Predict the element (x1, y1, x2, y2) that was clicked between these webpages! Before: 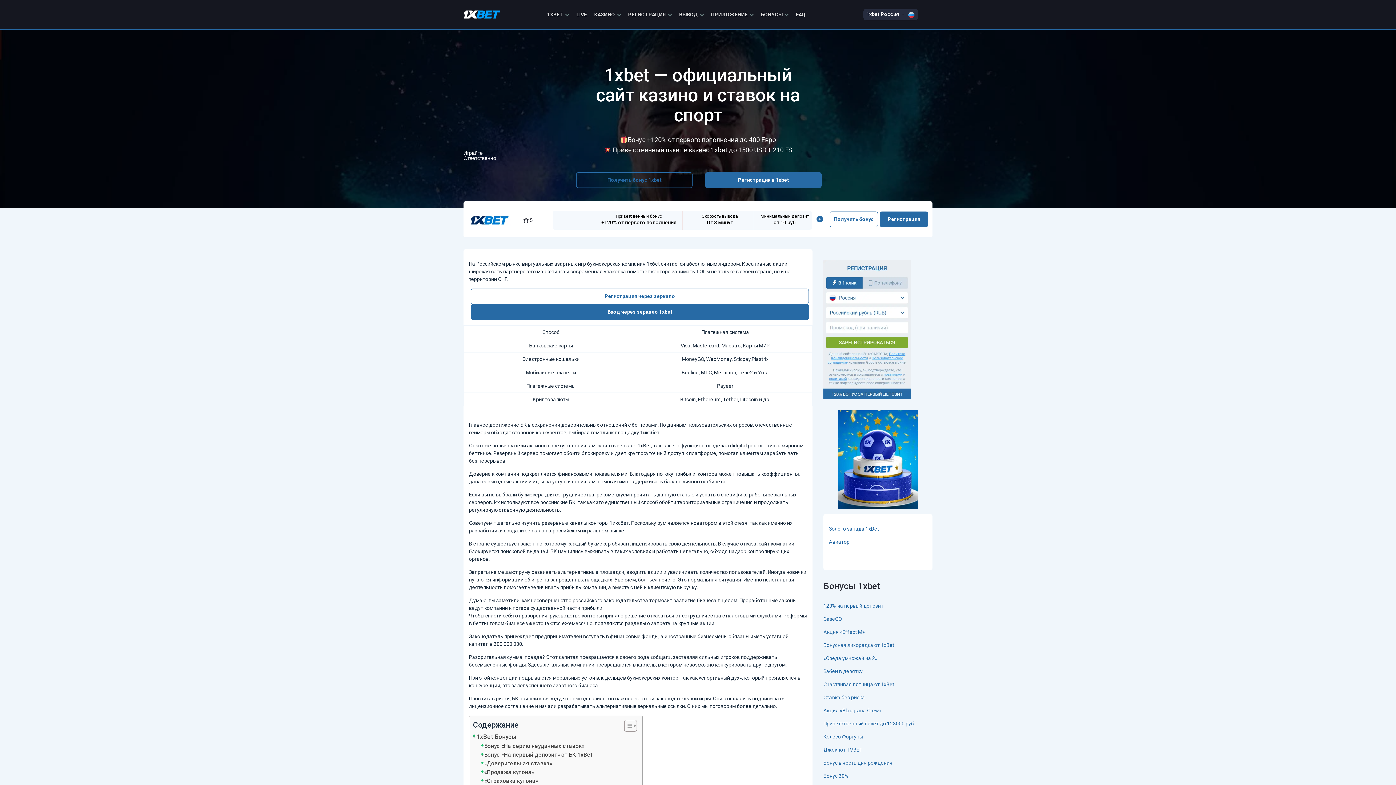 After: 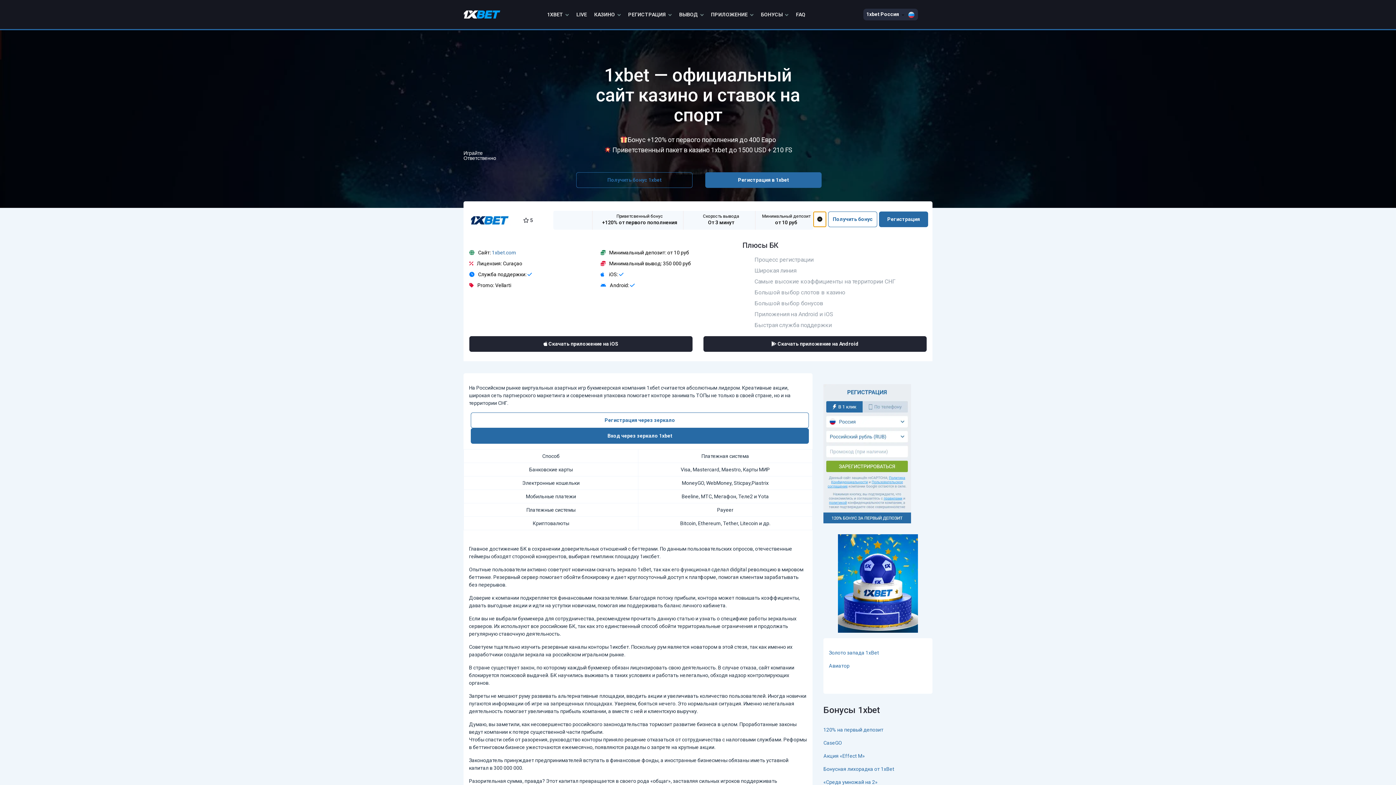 Action: bbox: (811, 211, 828, 227) label: Expand